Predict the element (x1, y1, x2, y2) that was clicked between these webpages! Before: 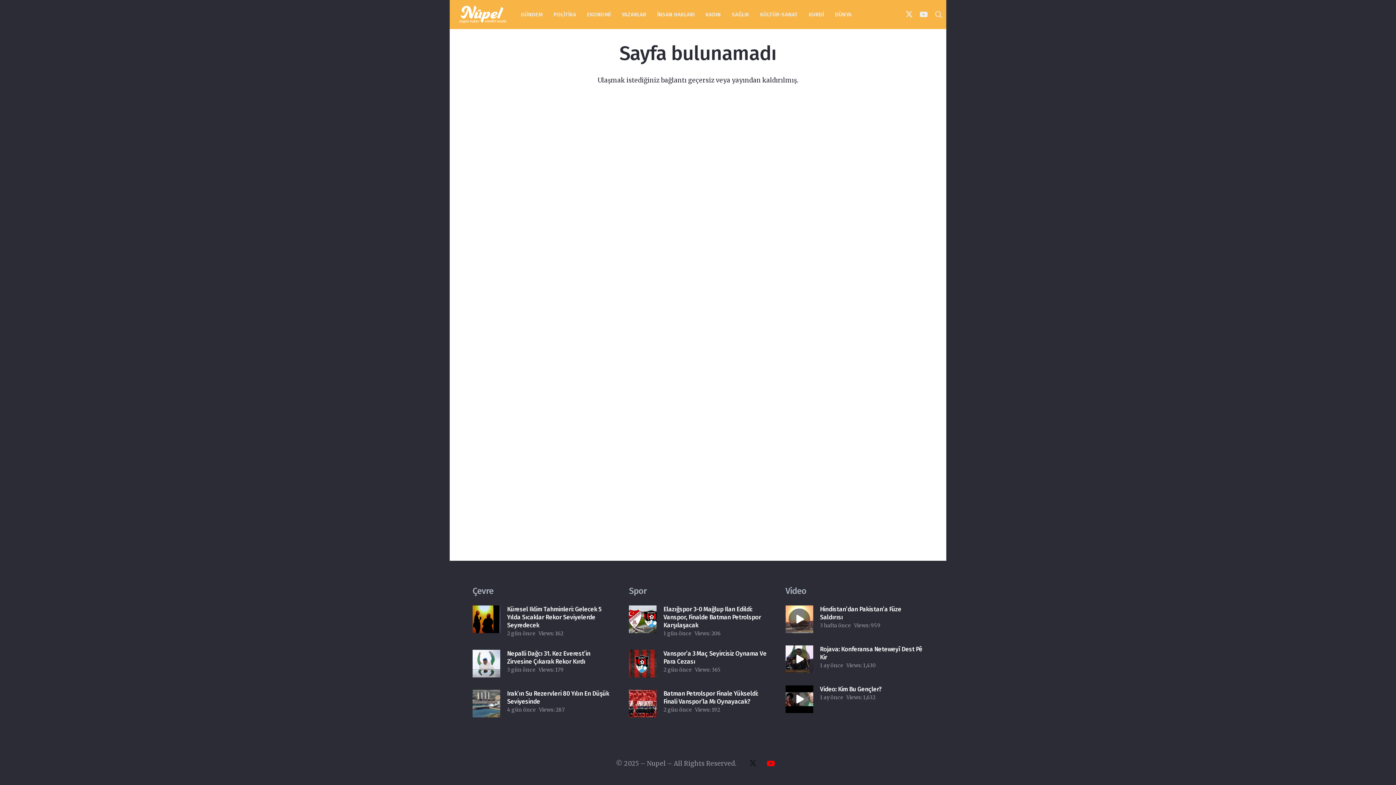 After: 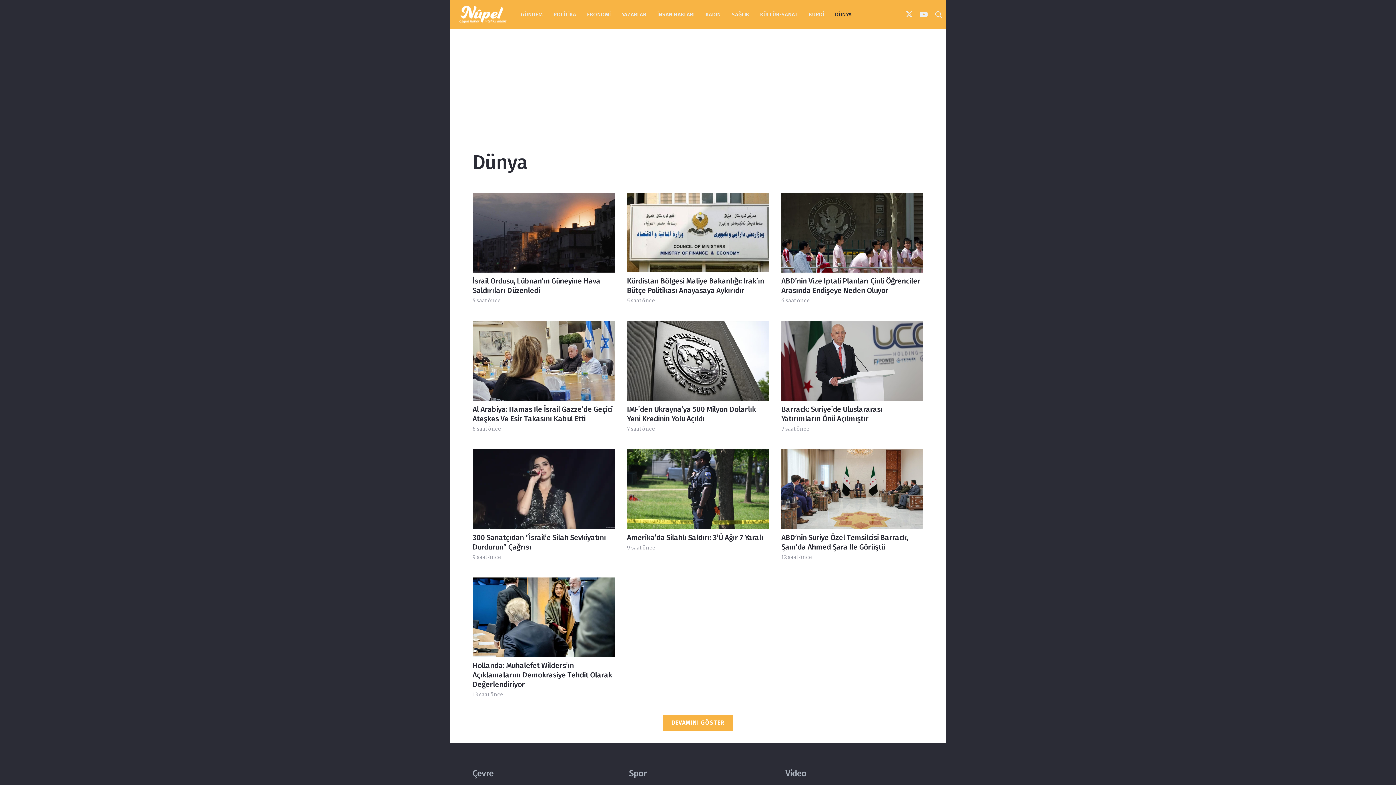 Action: bbox: (829, 0, 857, 29) label: DÜNYA